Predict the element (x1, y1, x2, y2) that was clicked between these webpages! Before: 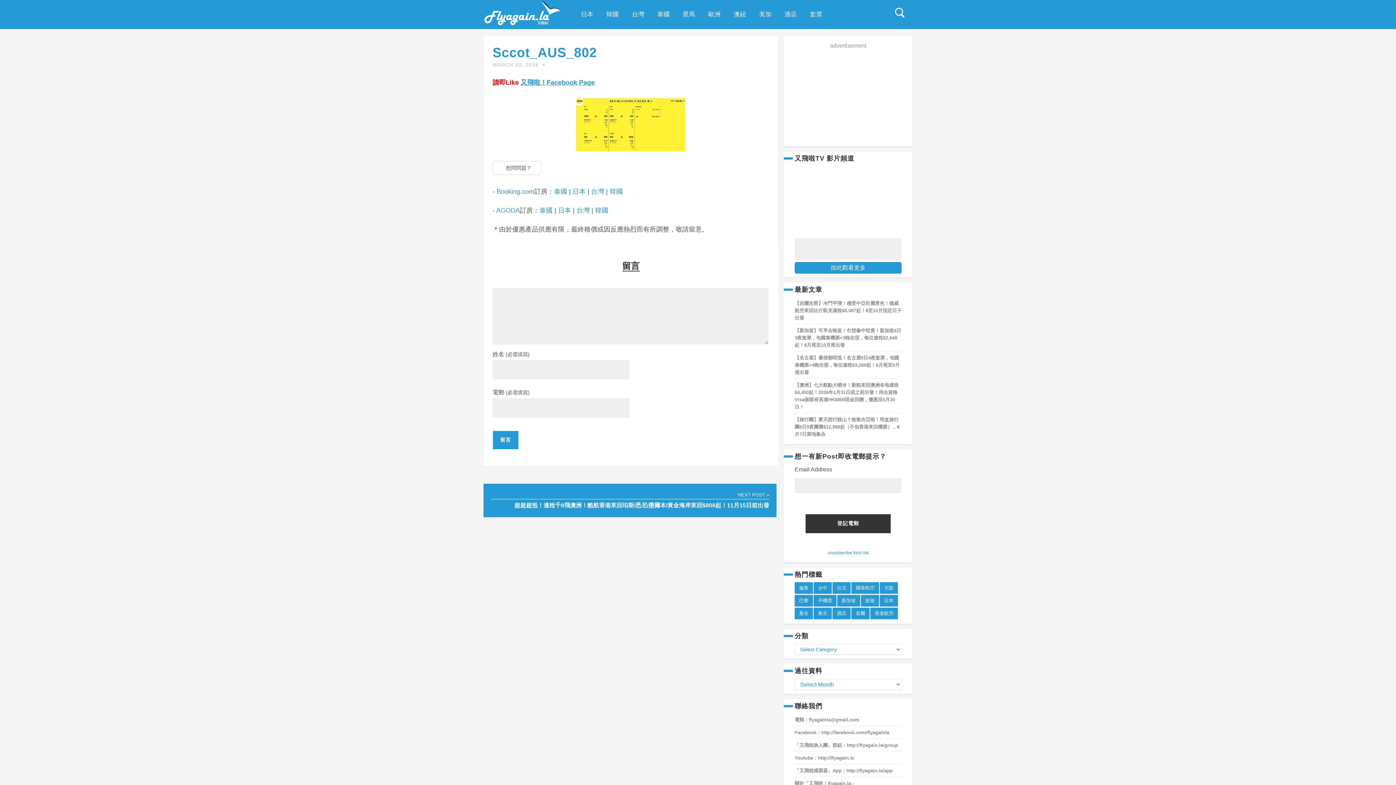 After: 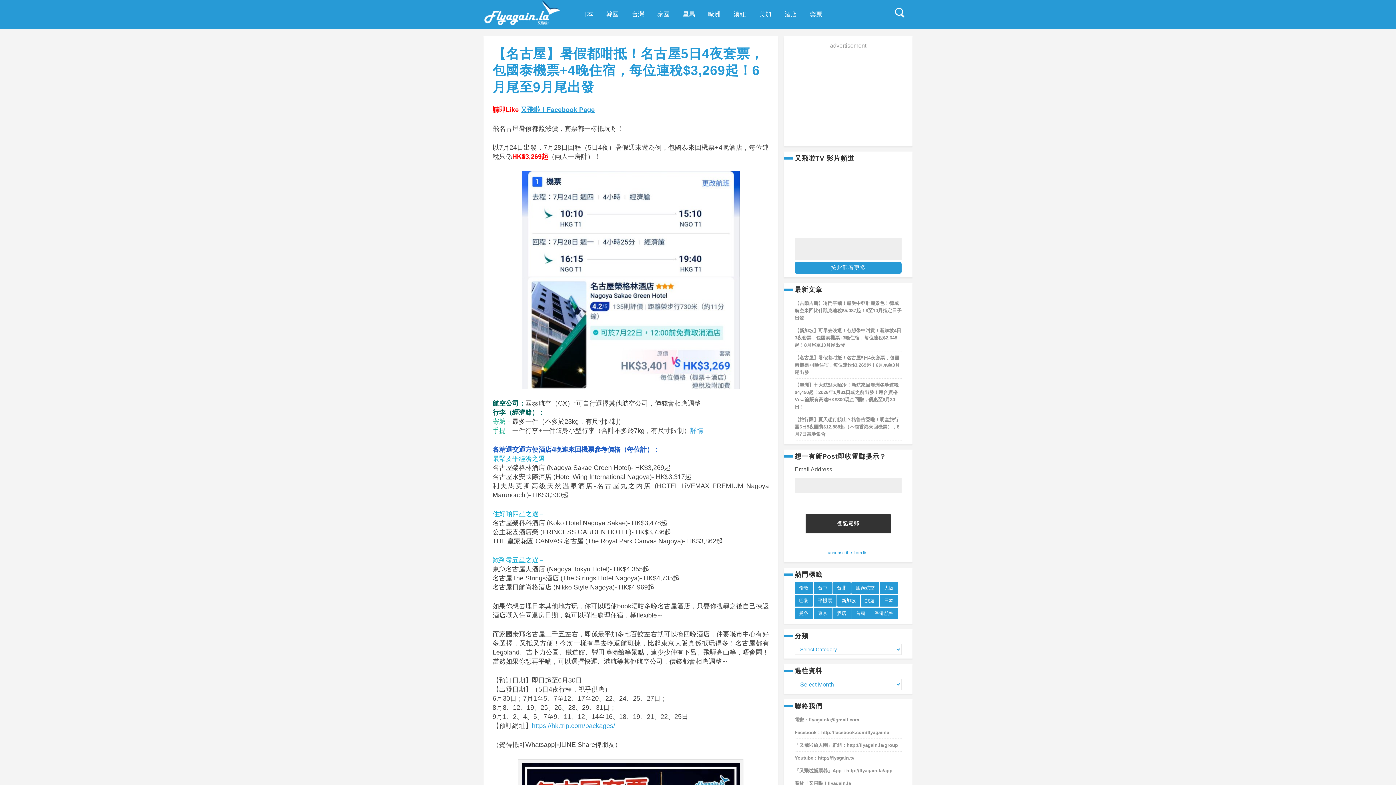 Action: bbox: (880, 595, 898, 606) label: 日本